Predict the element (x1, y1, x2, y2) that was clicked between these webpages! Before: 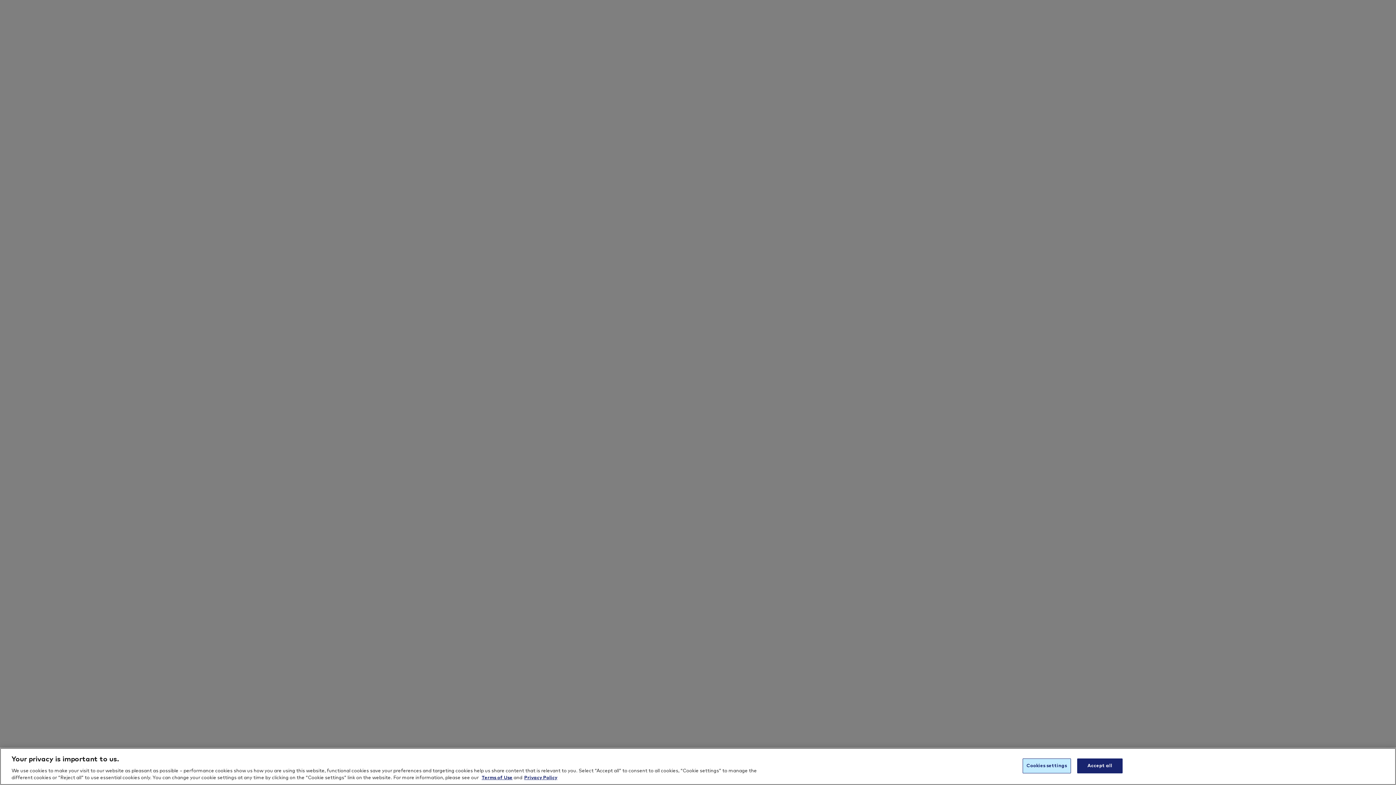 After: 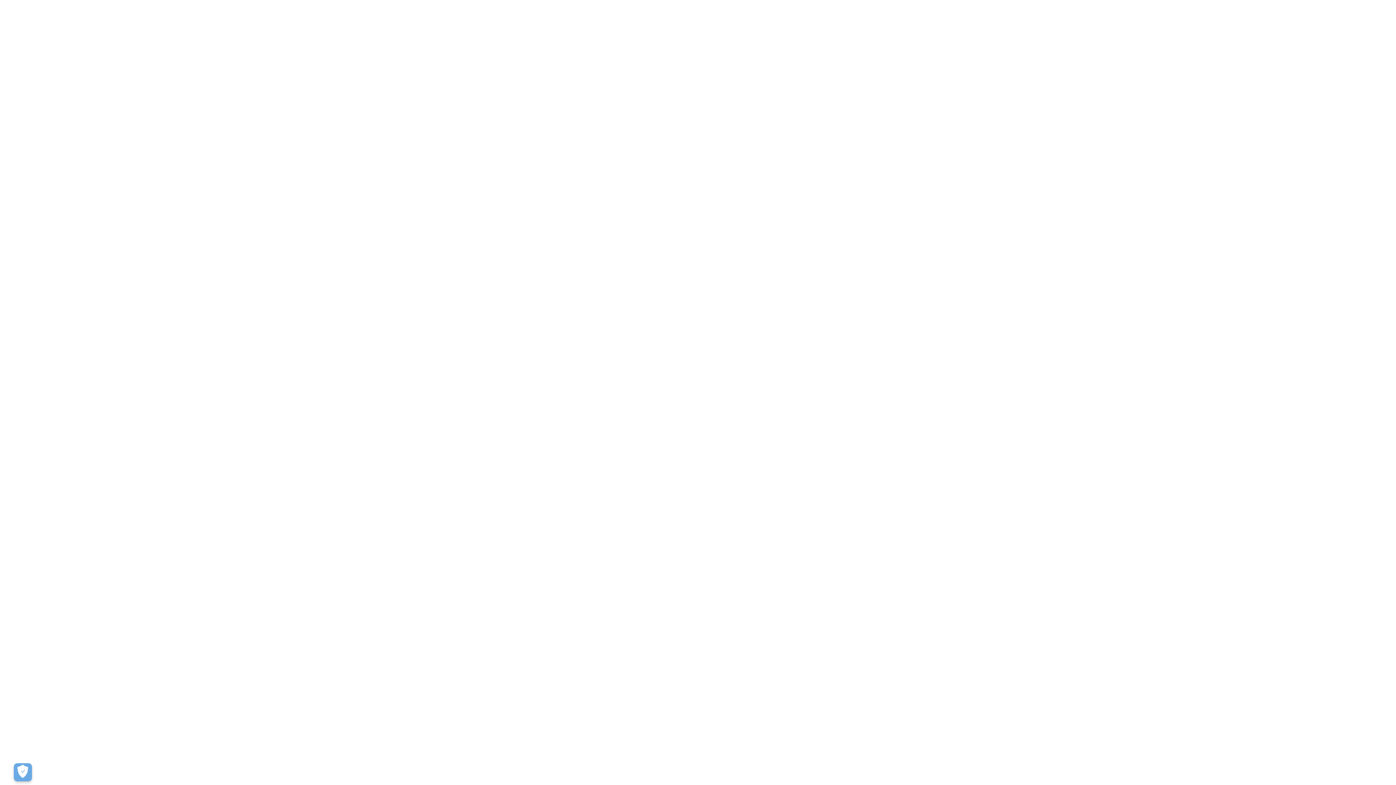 Action: label: Accept all bbox: (1077, 758, 1122, 773)